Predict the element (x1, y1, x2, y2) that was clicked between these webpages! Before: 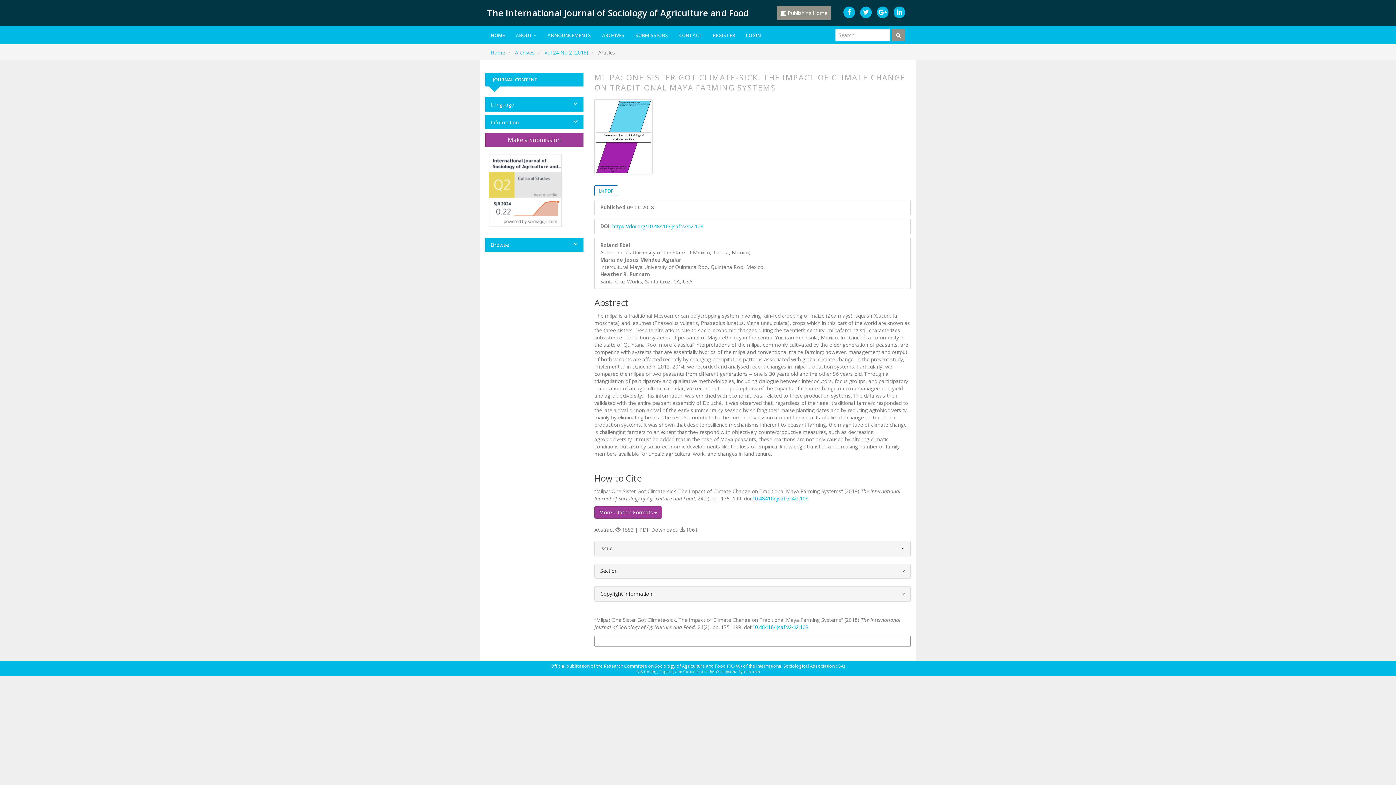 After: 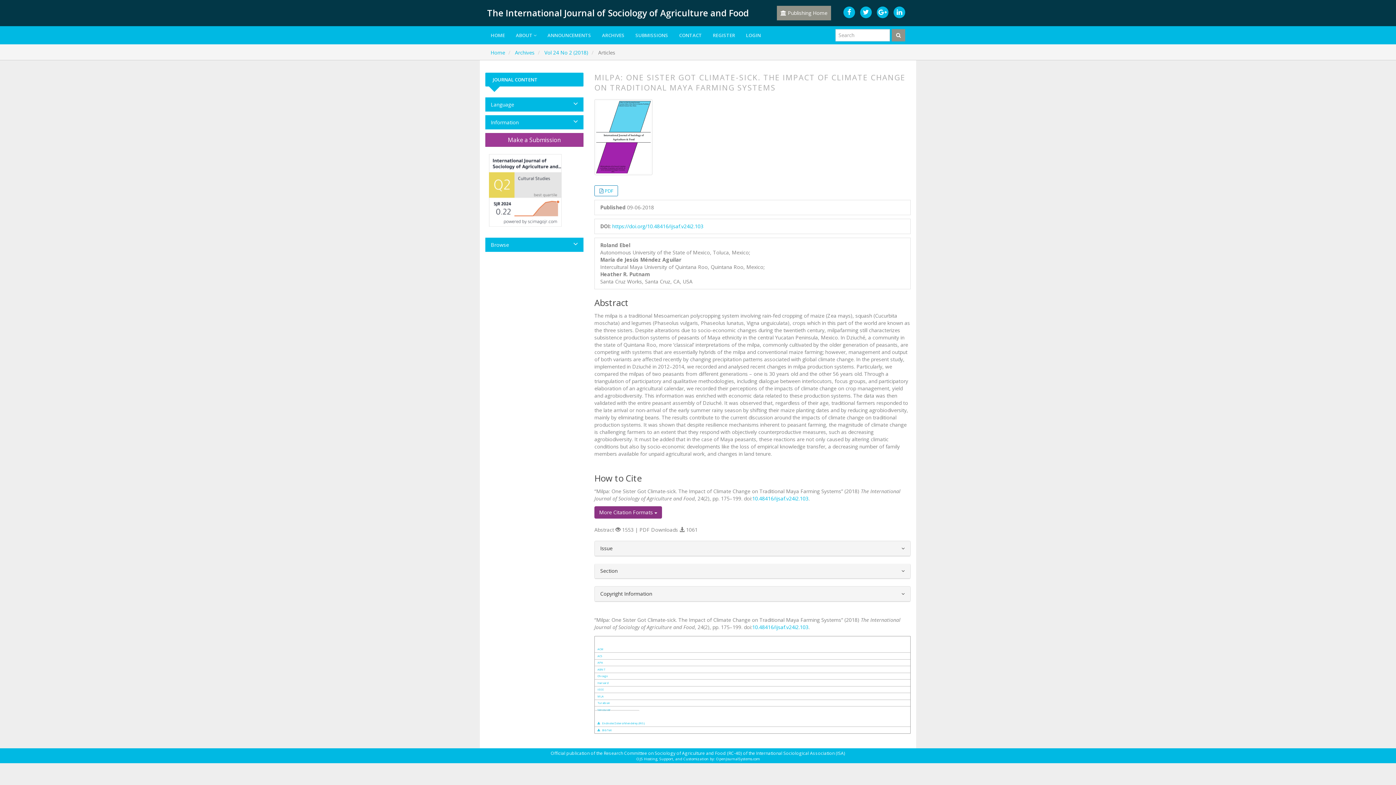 Action: bbox: (594, 506, 662, 519) label: More Citation Formats 